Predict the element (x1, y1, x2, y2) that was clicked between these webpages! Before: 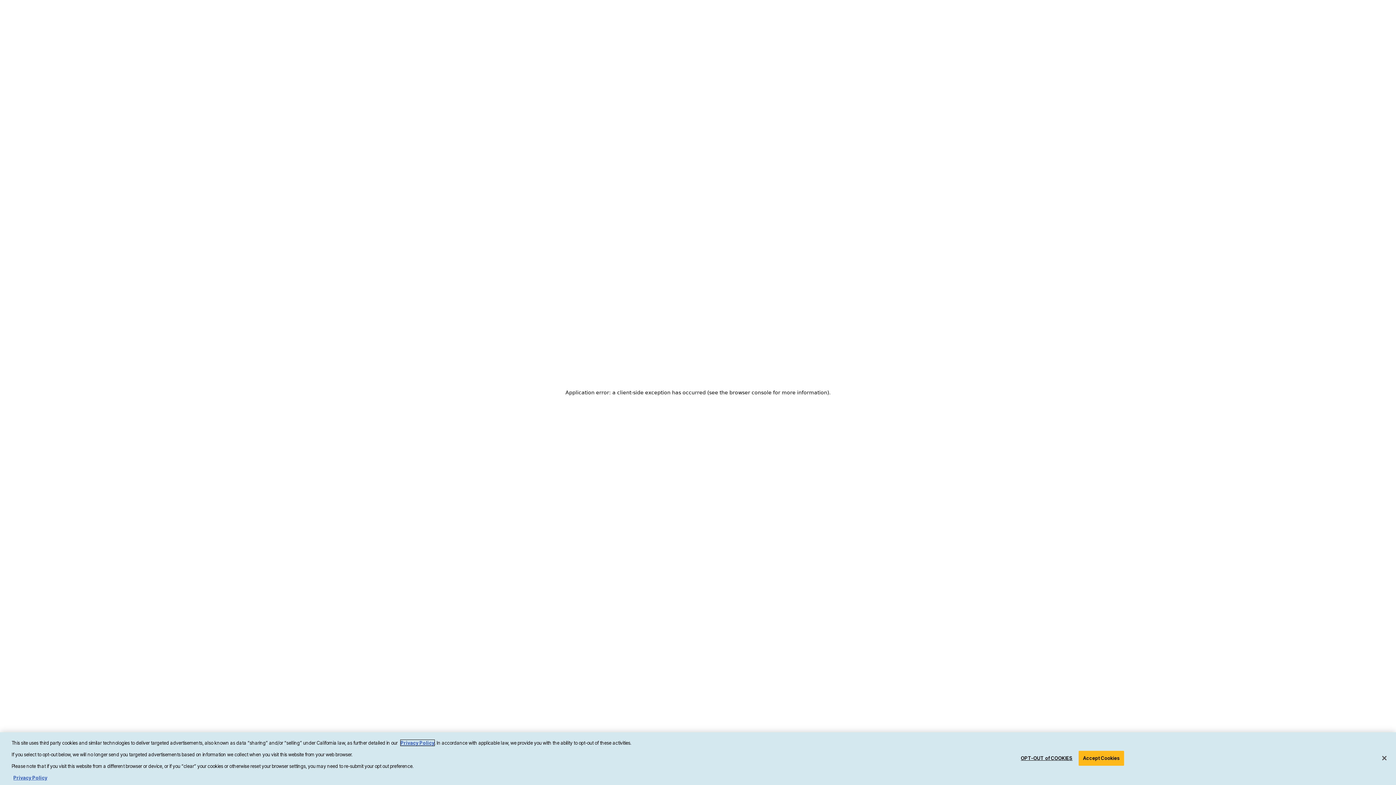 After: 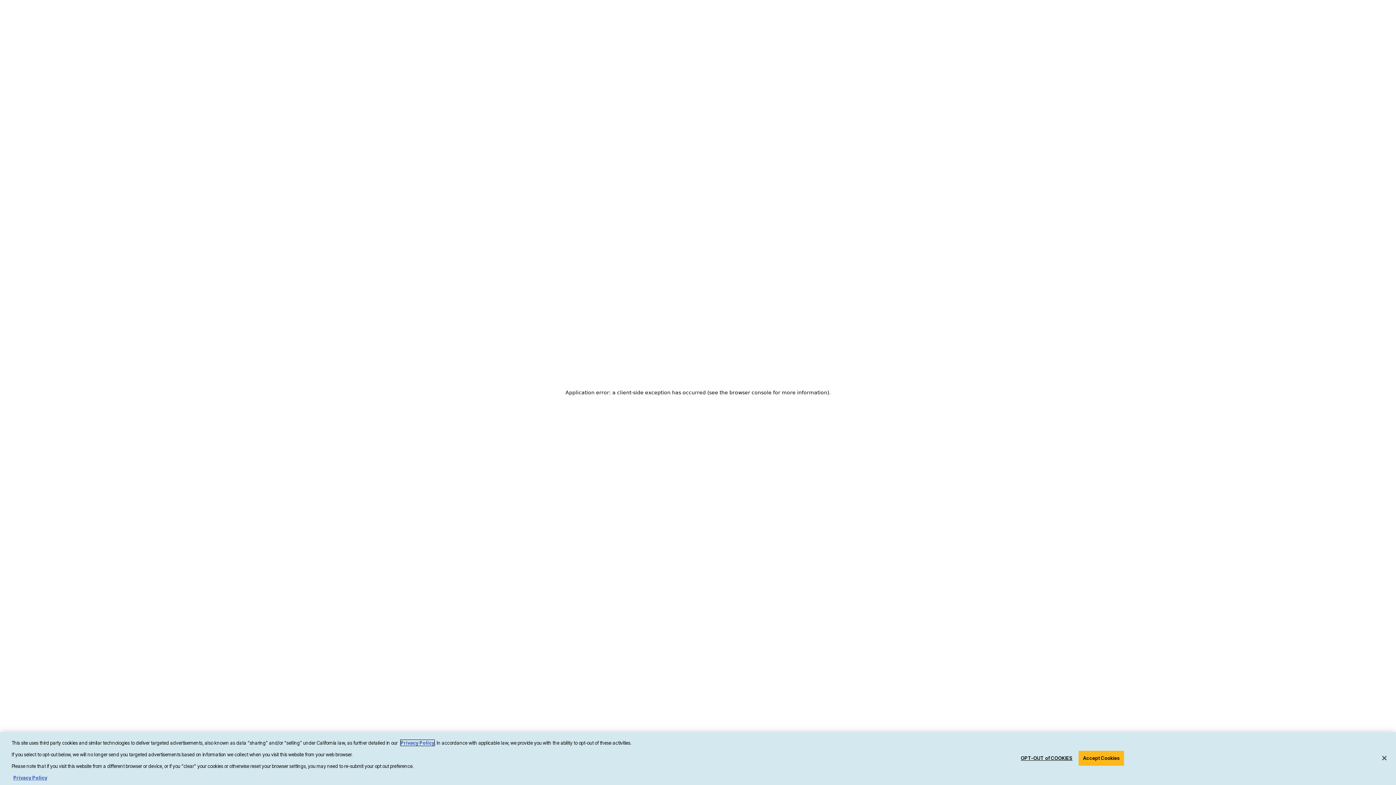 Action: bbox: (400, 740, 434, 746) label: Privacy Policy